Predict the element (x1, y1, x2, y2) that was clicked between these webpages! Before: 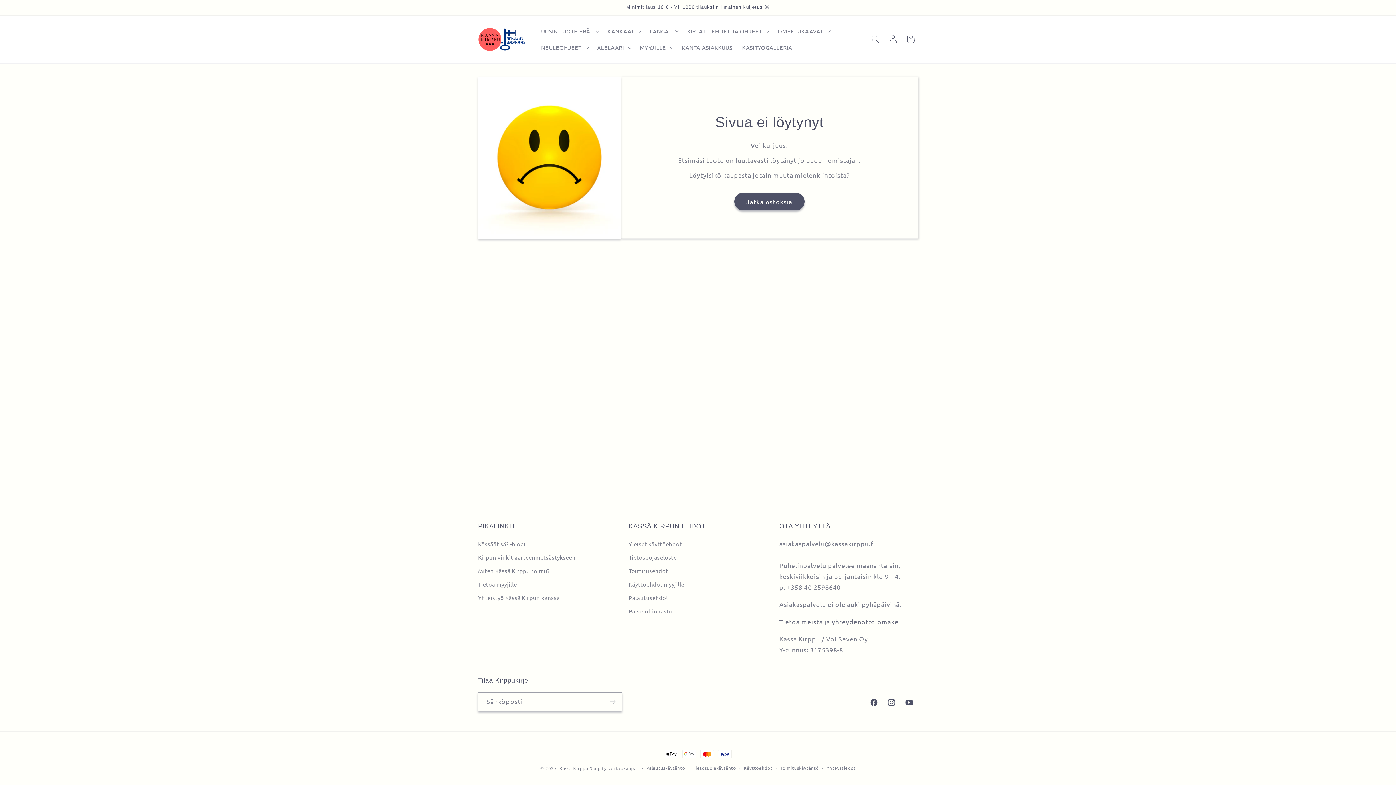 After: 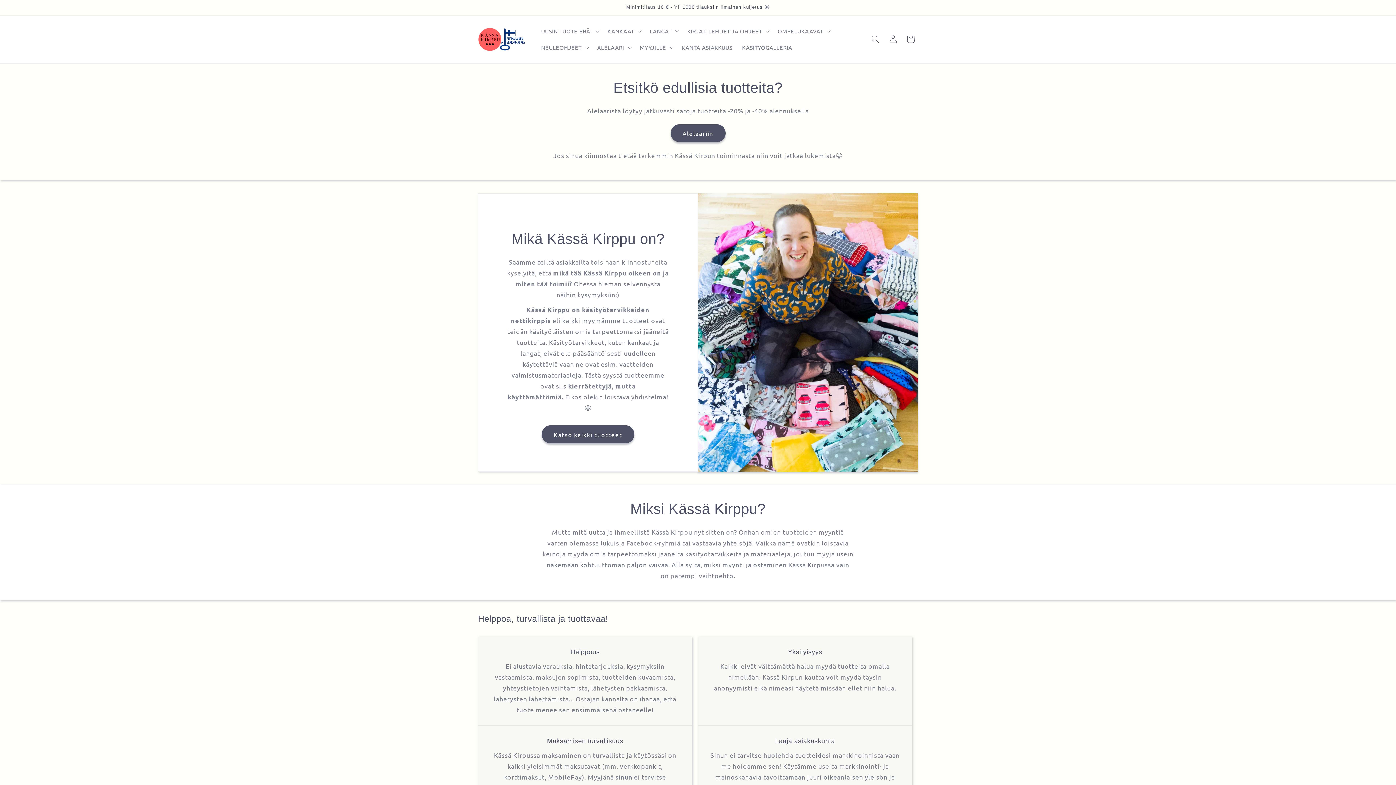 Action: label: Miten Kässä Kirppu toimii? bbox: (478, 564, 549, 577)